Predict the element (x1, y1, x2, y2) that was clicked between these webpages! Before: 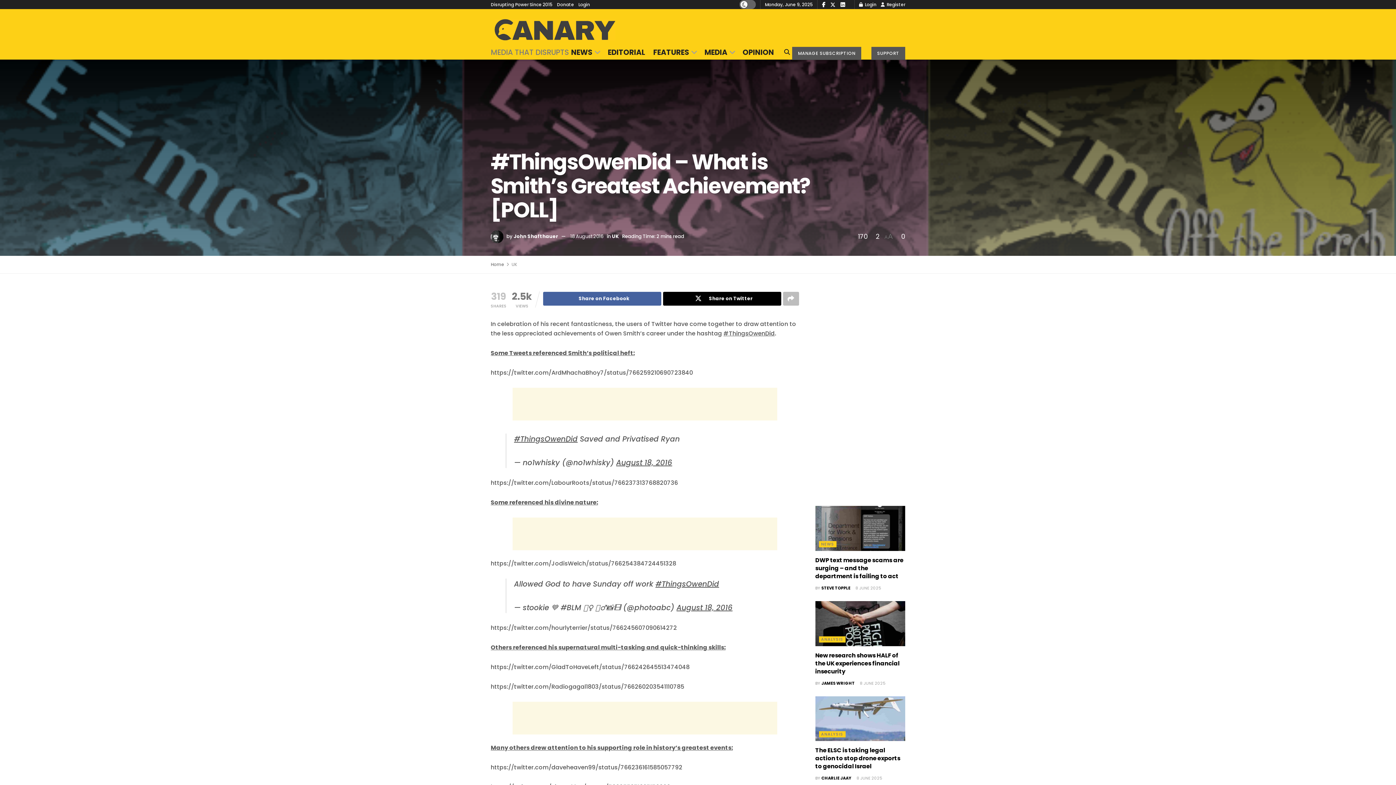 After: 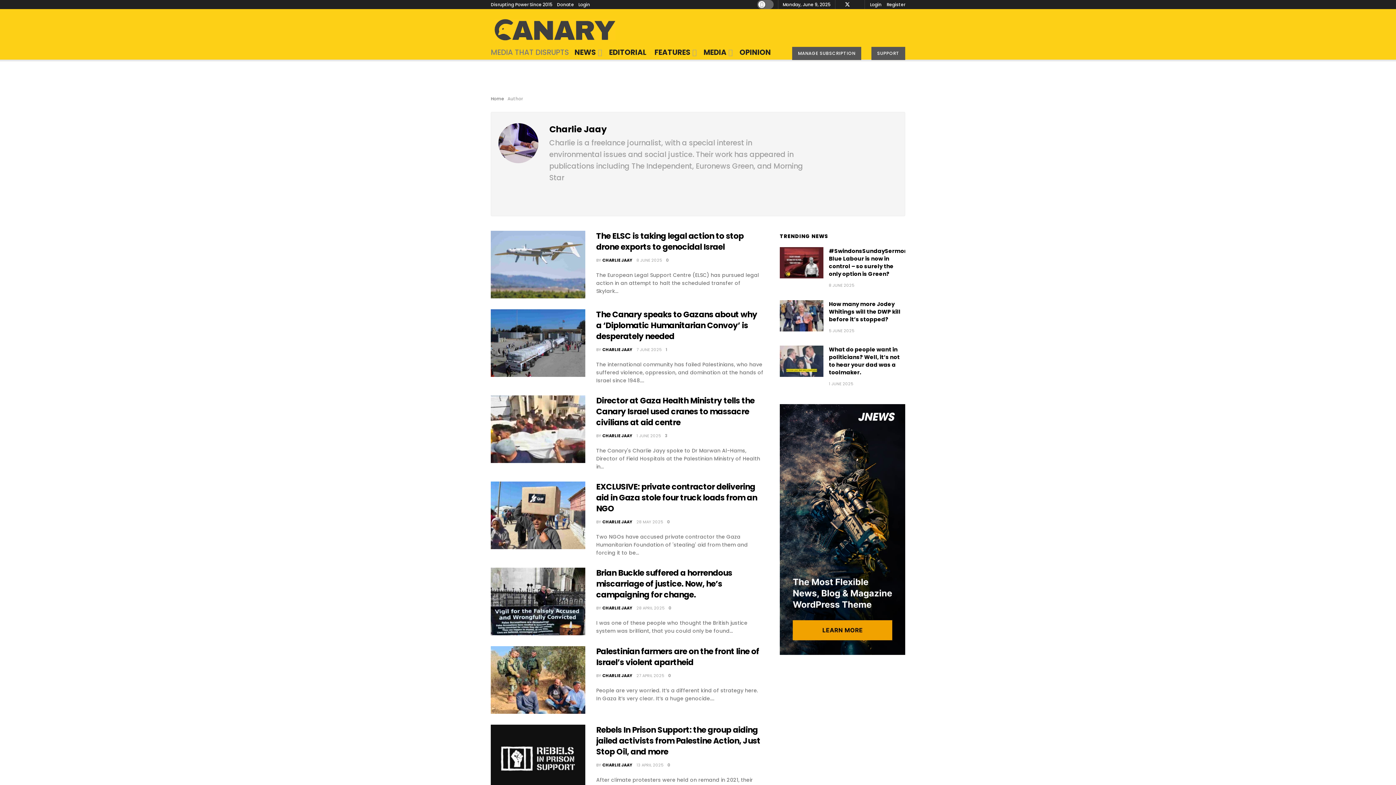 Action: bbox: (821, 775, 851, 781) label: CHARLIE JAAY